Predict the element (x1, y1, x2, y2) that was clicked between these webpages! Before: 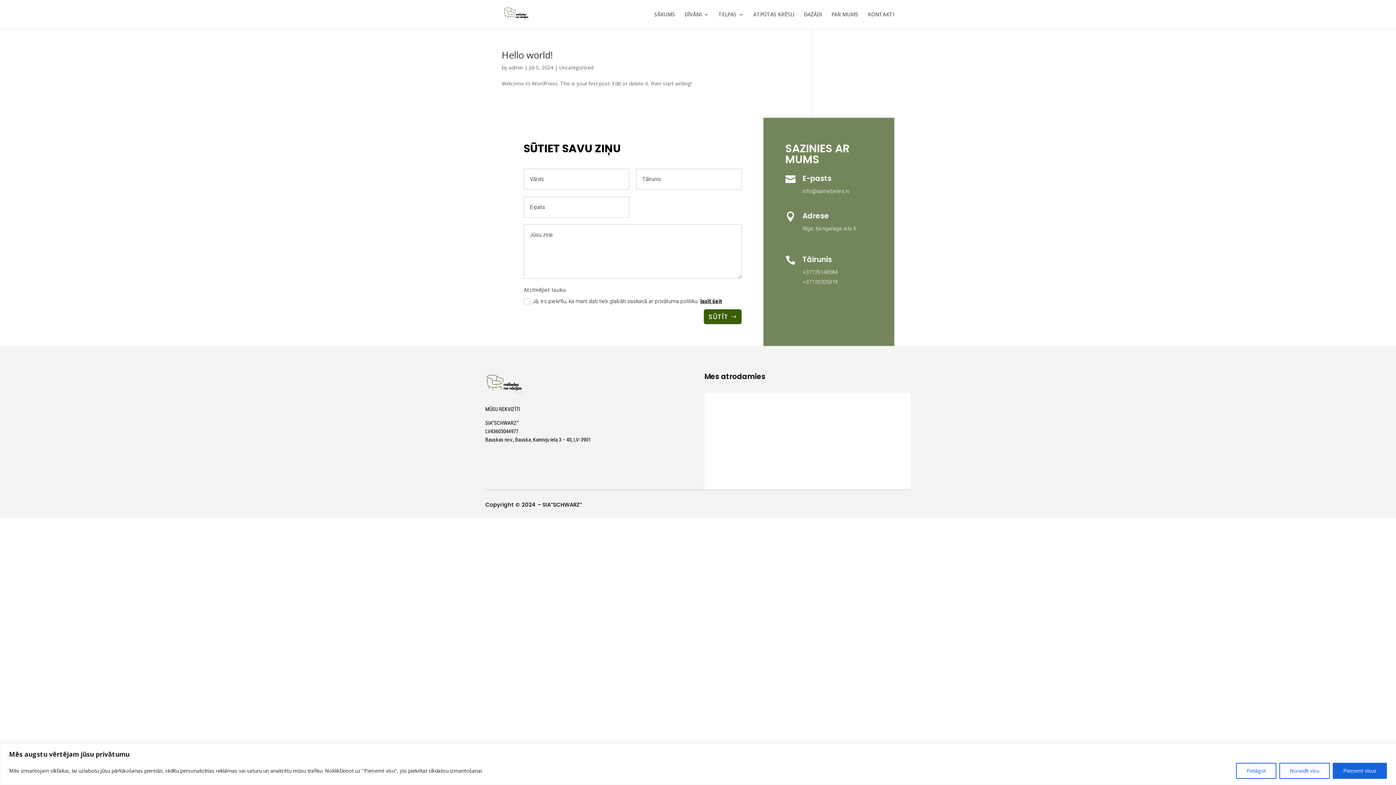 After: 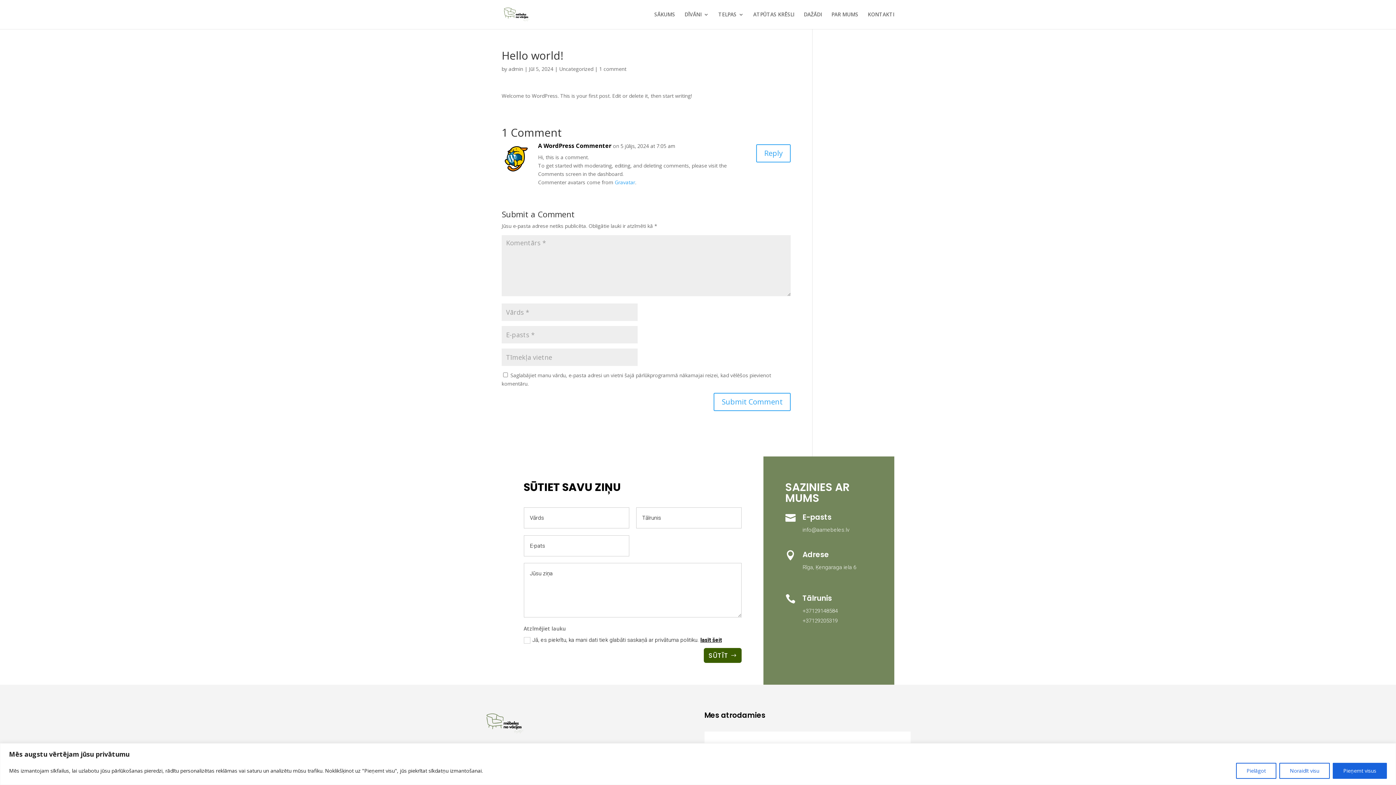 Action: bbox: (501, 48, 553, 61) label: Hello world!